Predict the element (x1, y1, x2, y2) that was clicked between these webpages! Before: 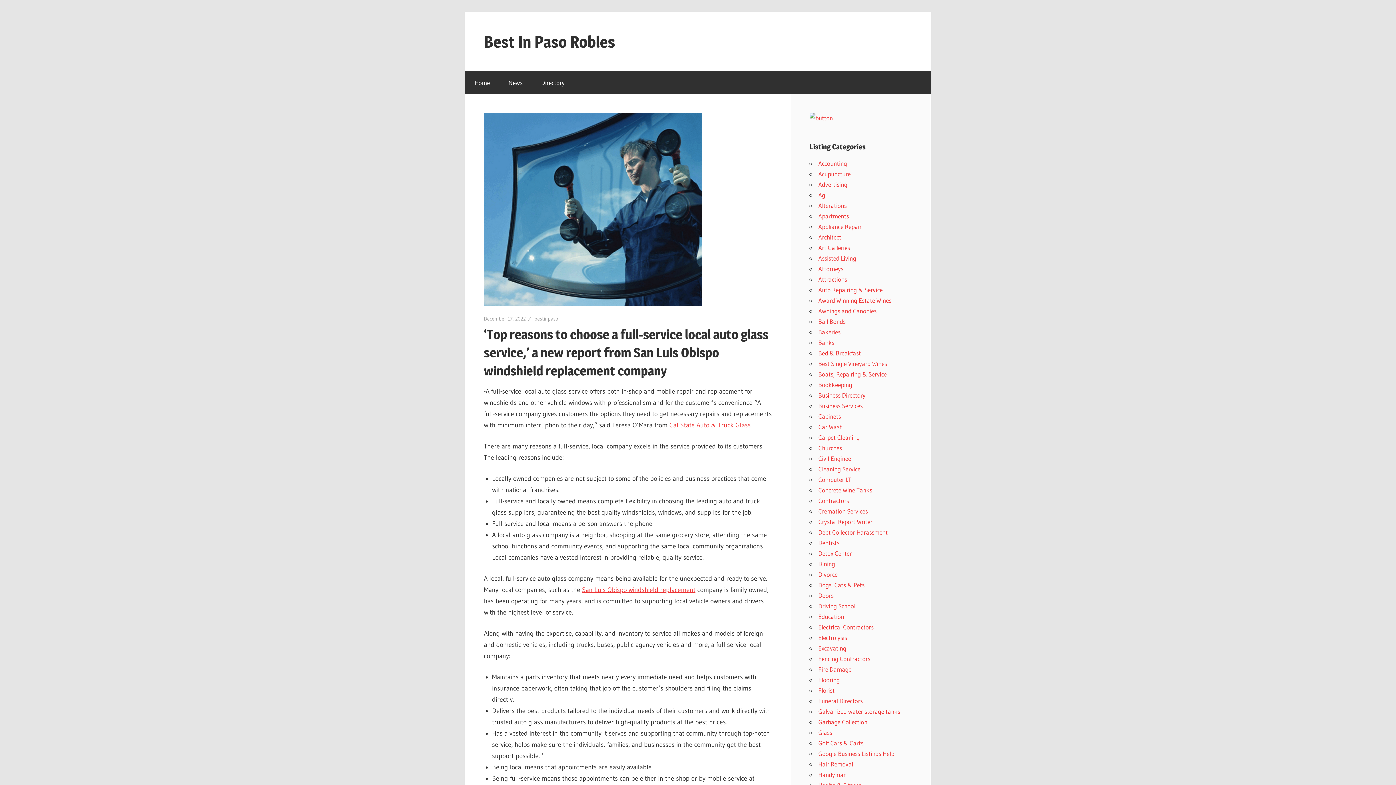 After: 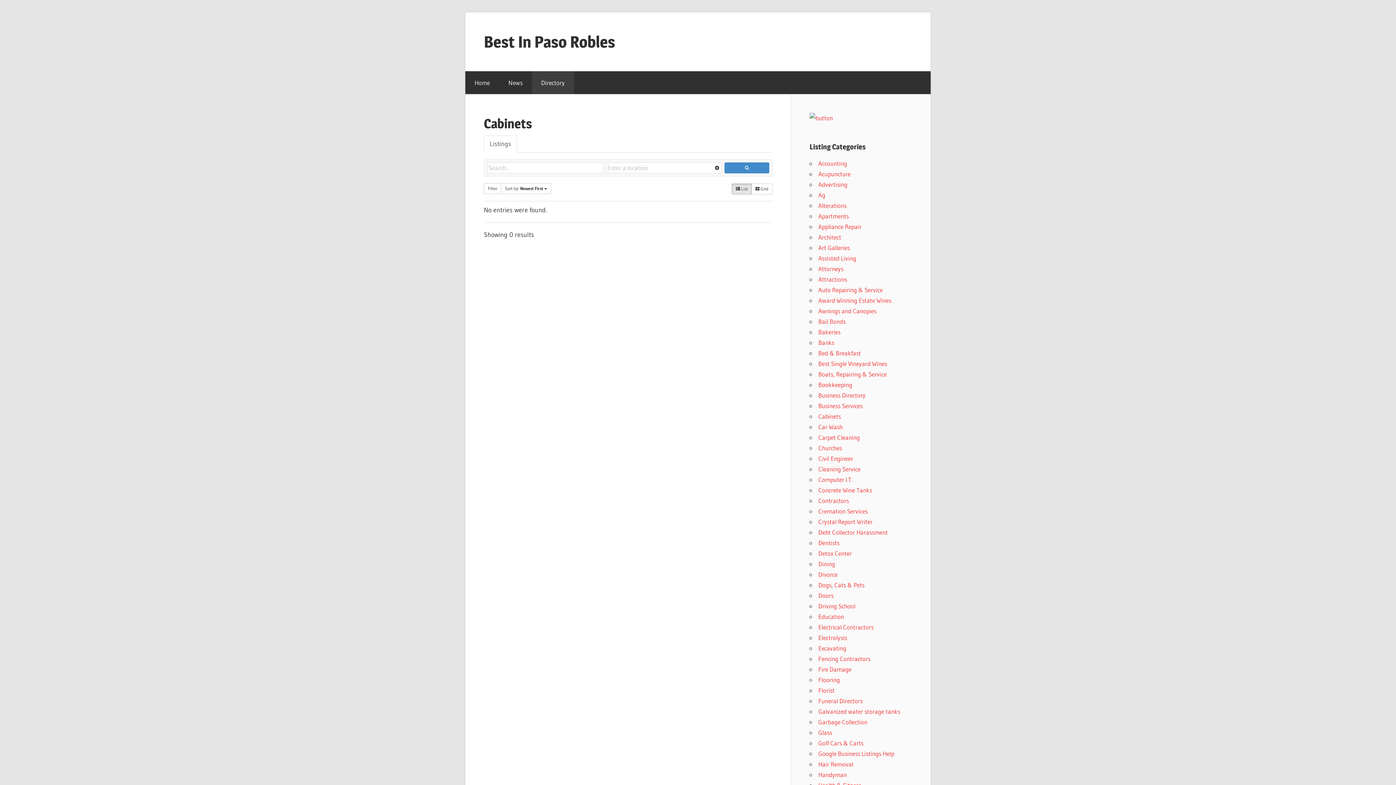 Action: bbox: (818, 412, 841, 420) label: Cabinets